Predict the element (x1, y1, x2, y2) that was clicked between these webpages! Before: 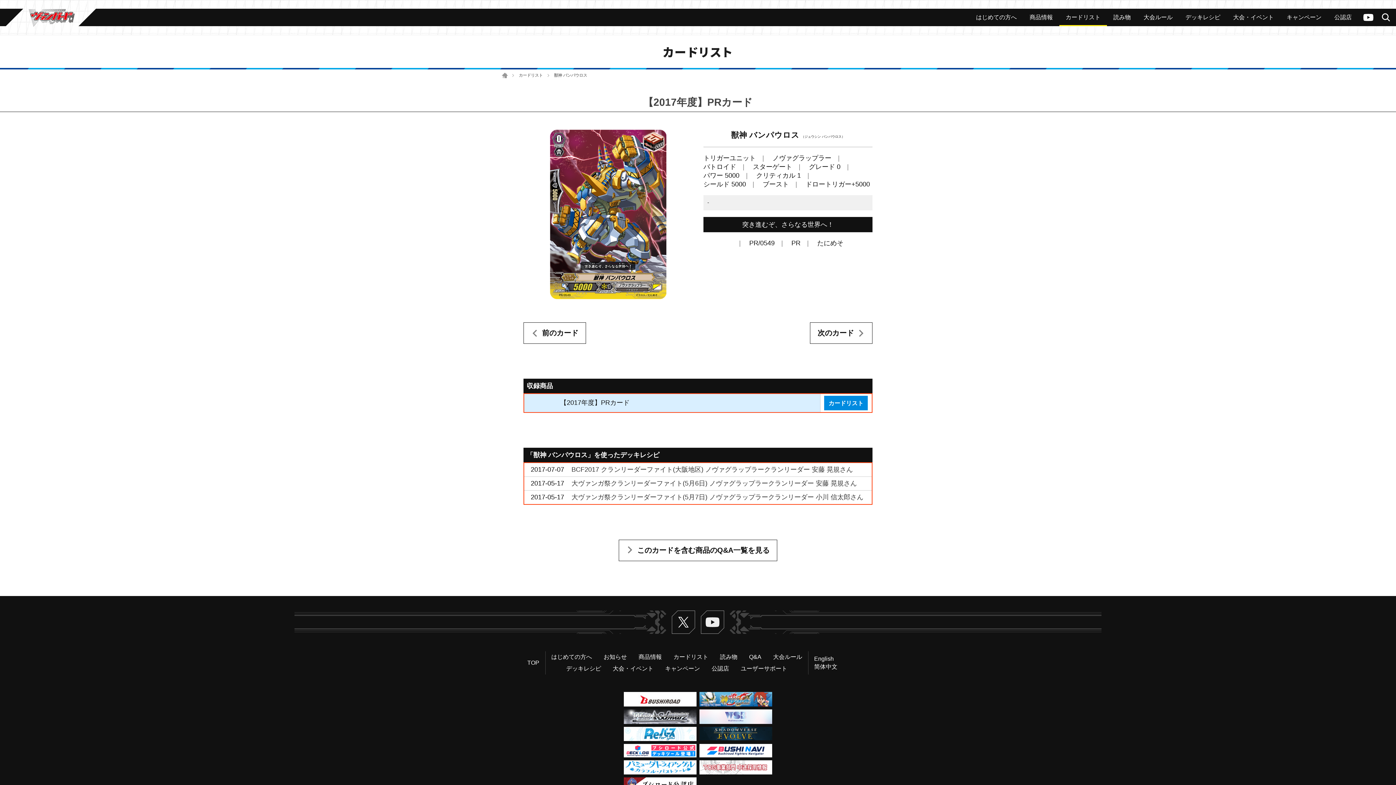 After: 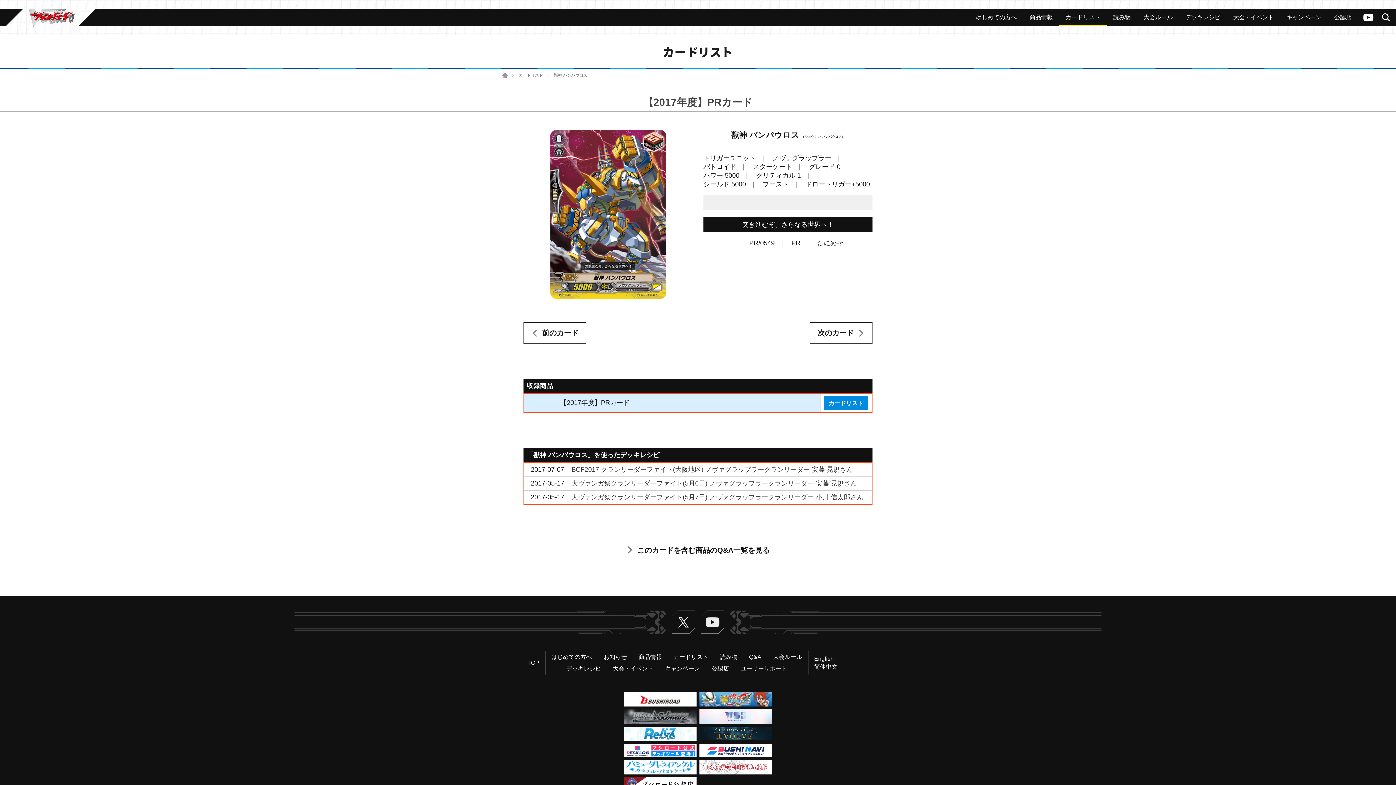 Action: bbox: (624, 709, 696, 724)